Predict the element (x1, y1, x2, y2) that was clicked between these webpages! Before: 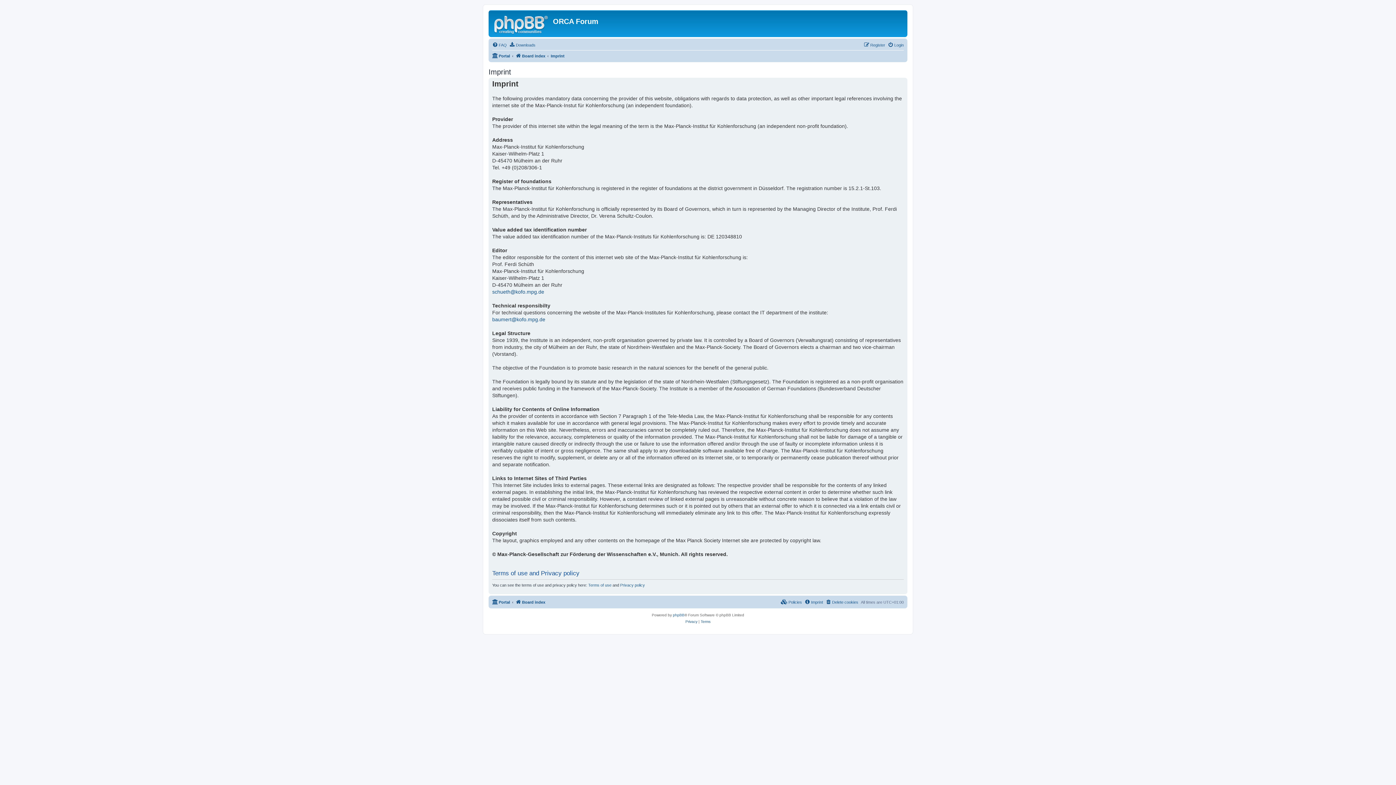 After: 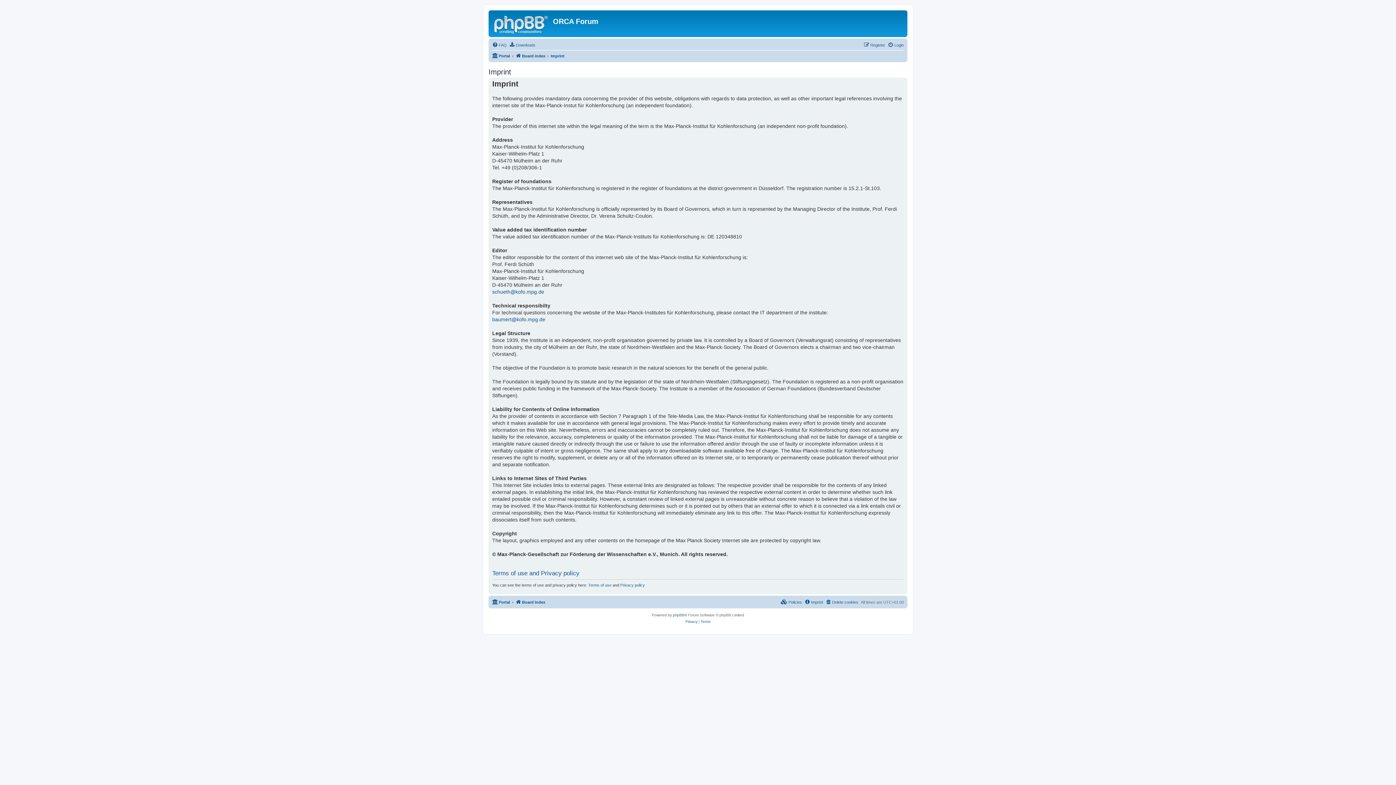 Action: label: Imprint bbox: (550, 51, 564, 60)